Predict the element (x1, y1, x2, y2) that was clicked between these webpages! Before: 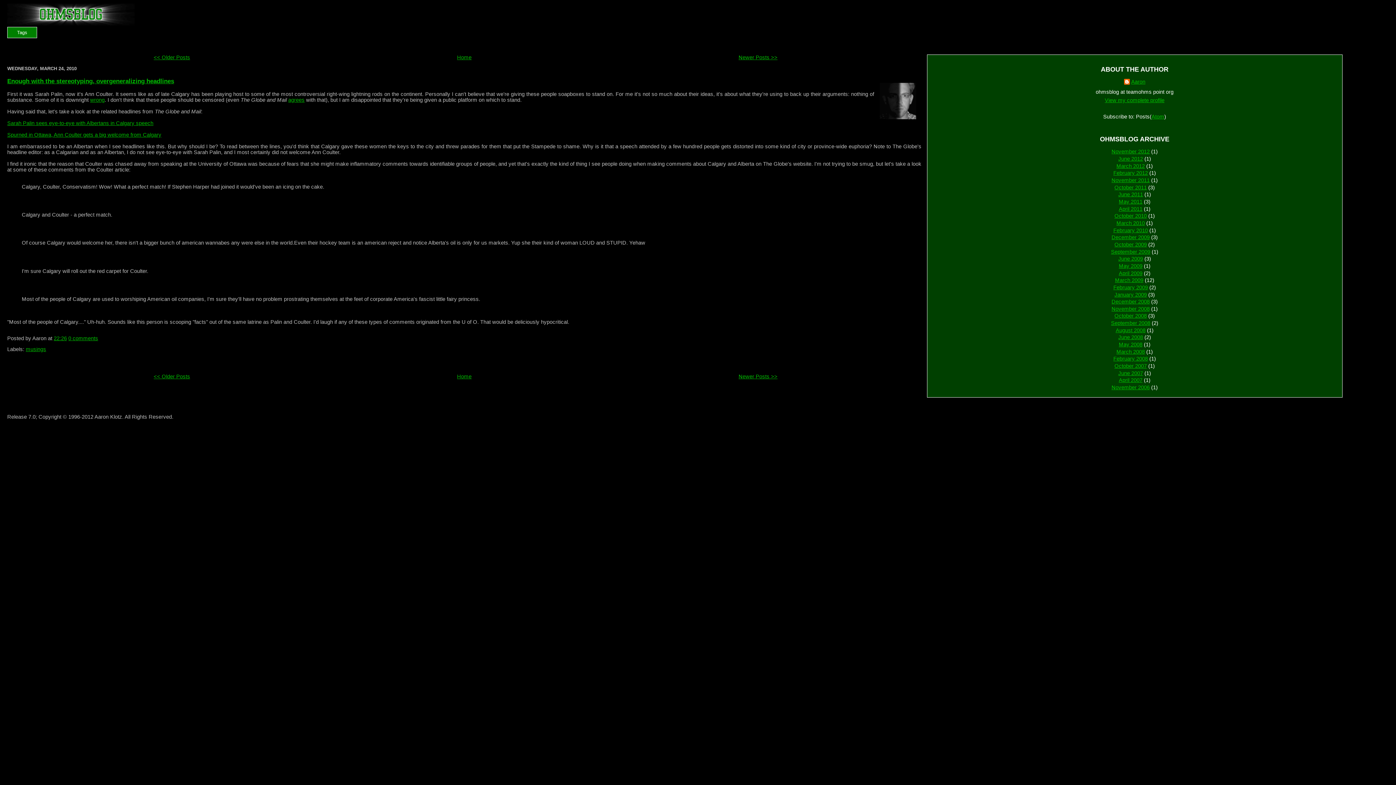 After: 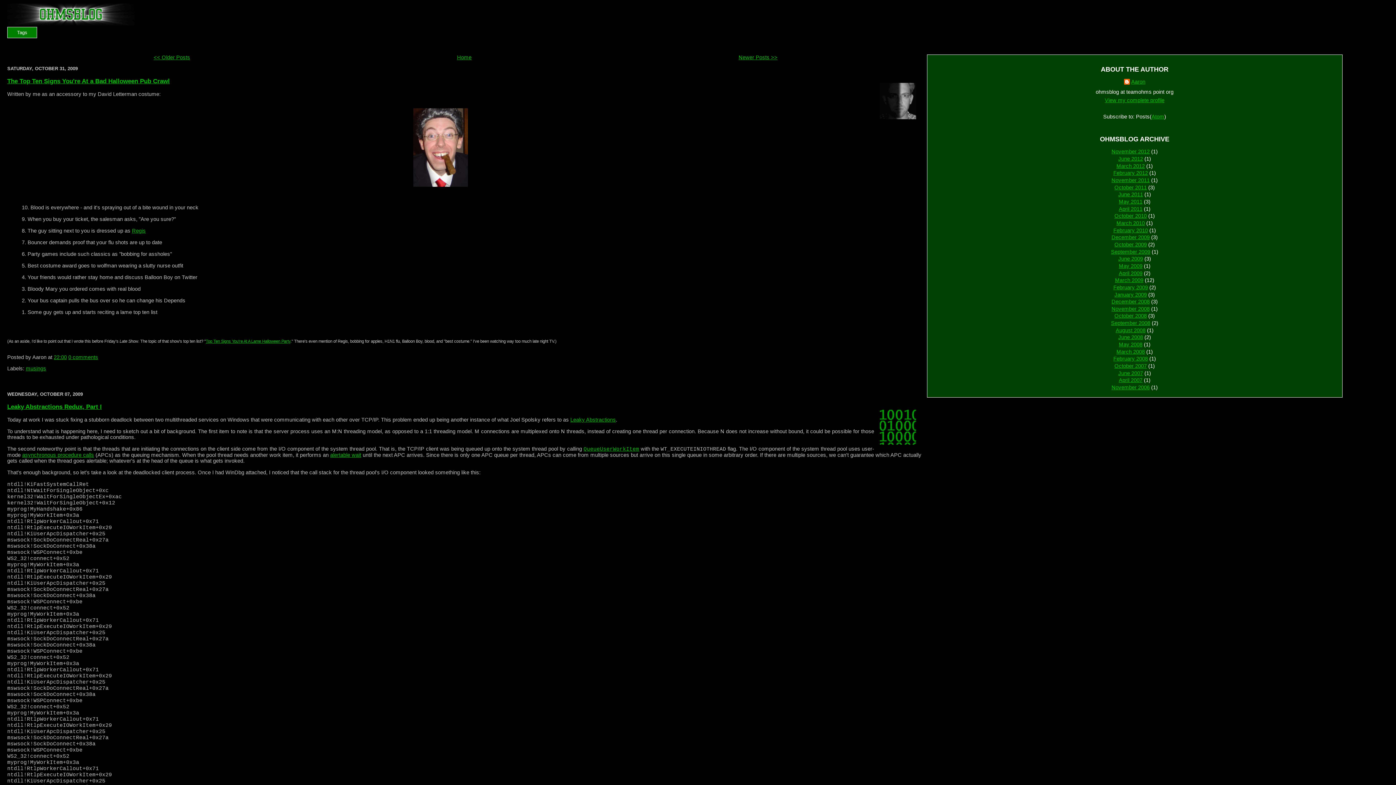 Action: label: October 2009 bbox: (1114, 241, 1147, 247)